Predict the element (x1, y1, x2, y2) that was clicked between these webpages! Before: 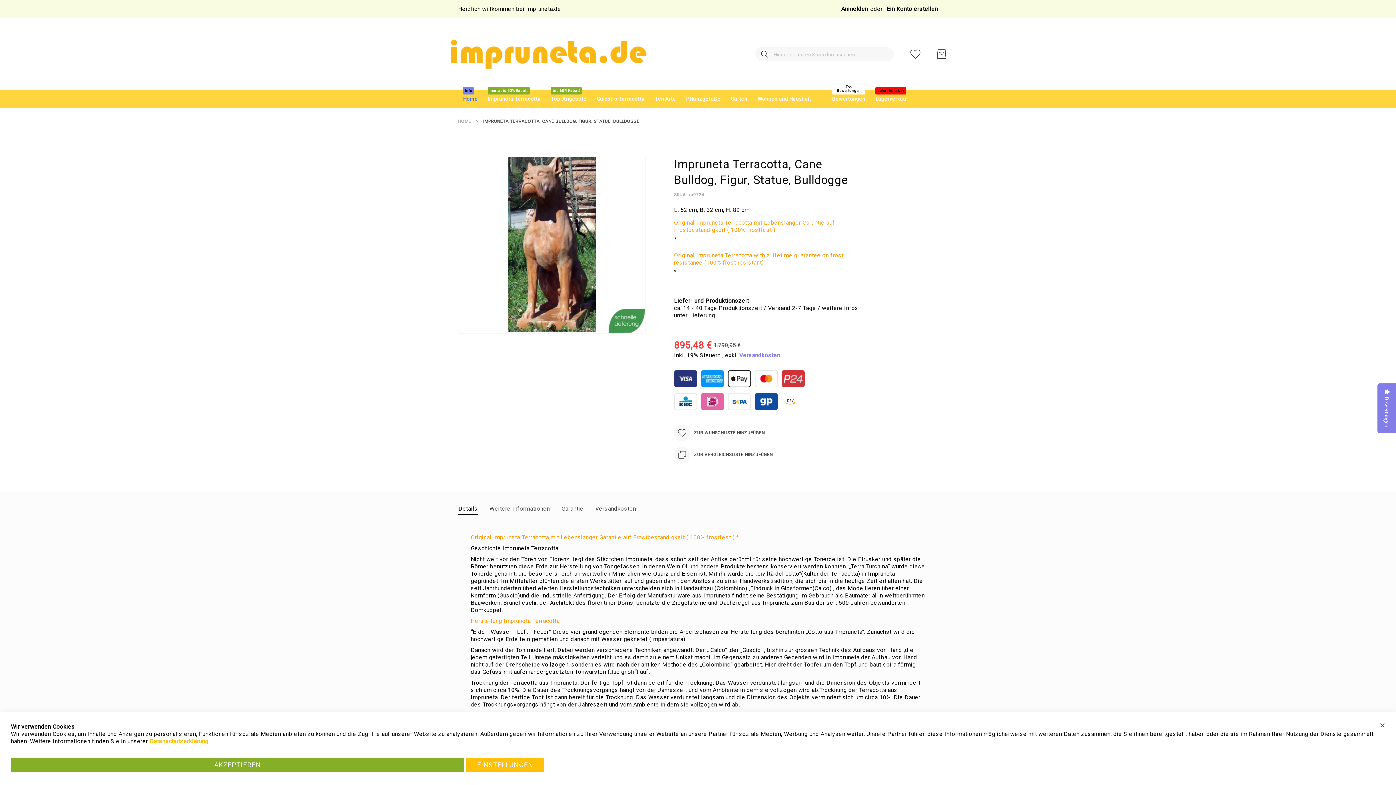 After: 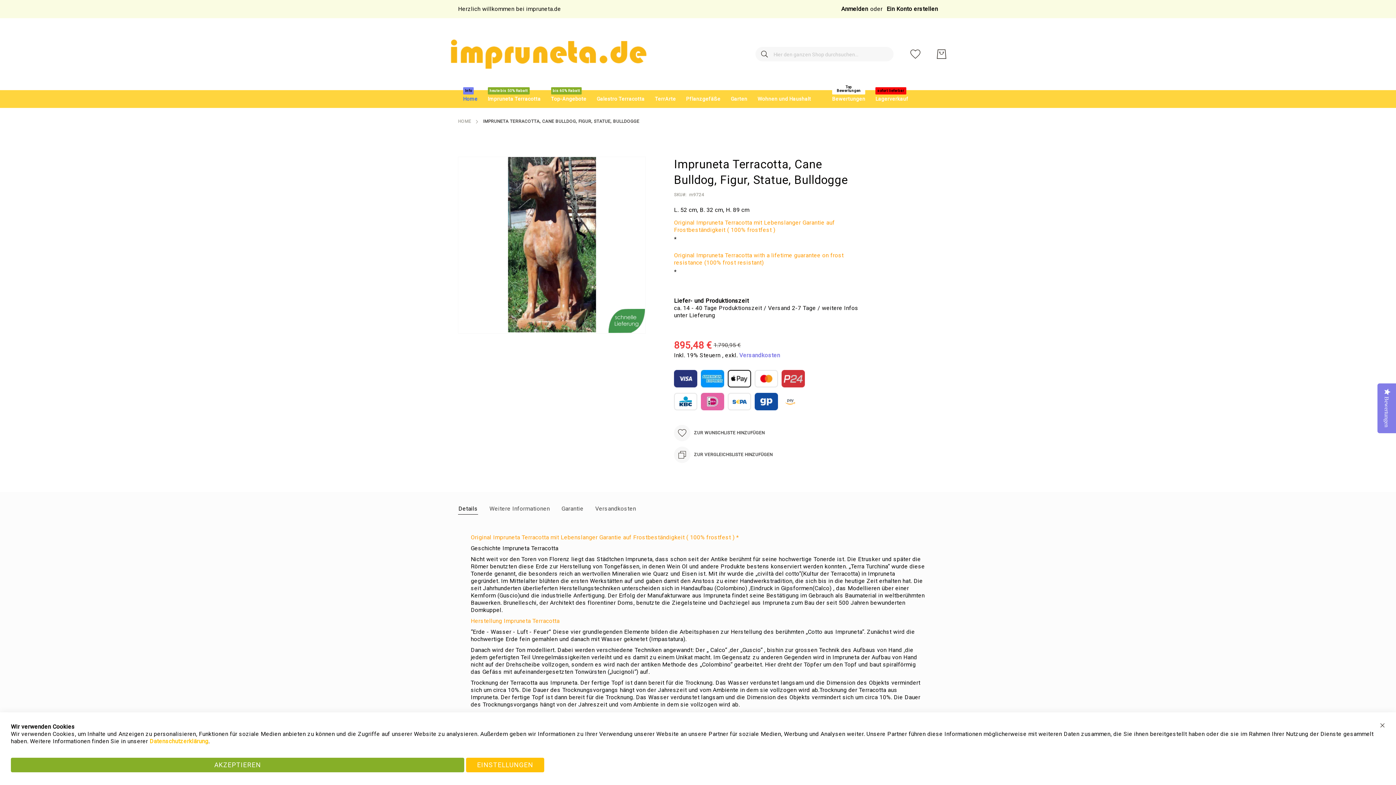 Action: label: Datenschutzerklärung bbox: (149, 738, 208, 745)